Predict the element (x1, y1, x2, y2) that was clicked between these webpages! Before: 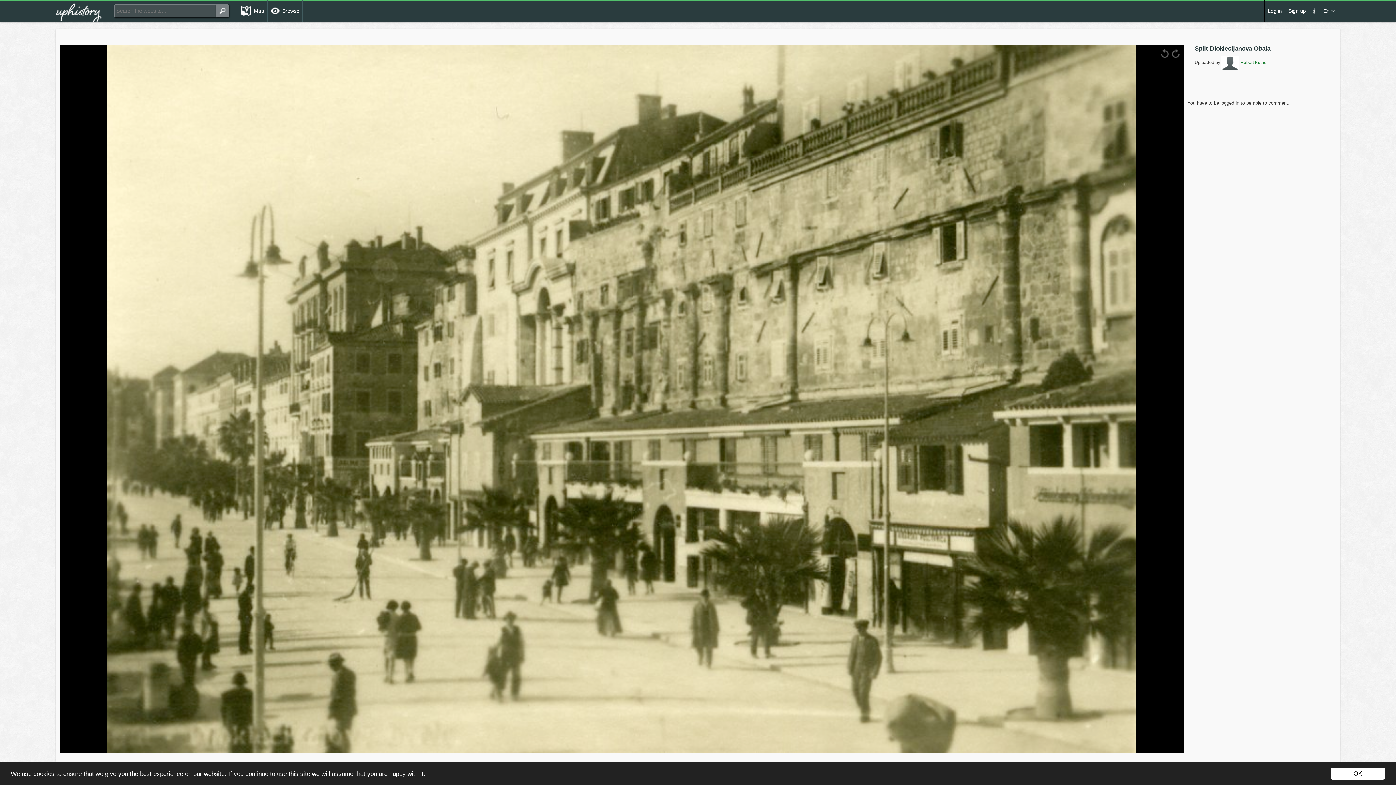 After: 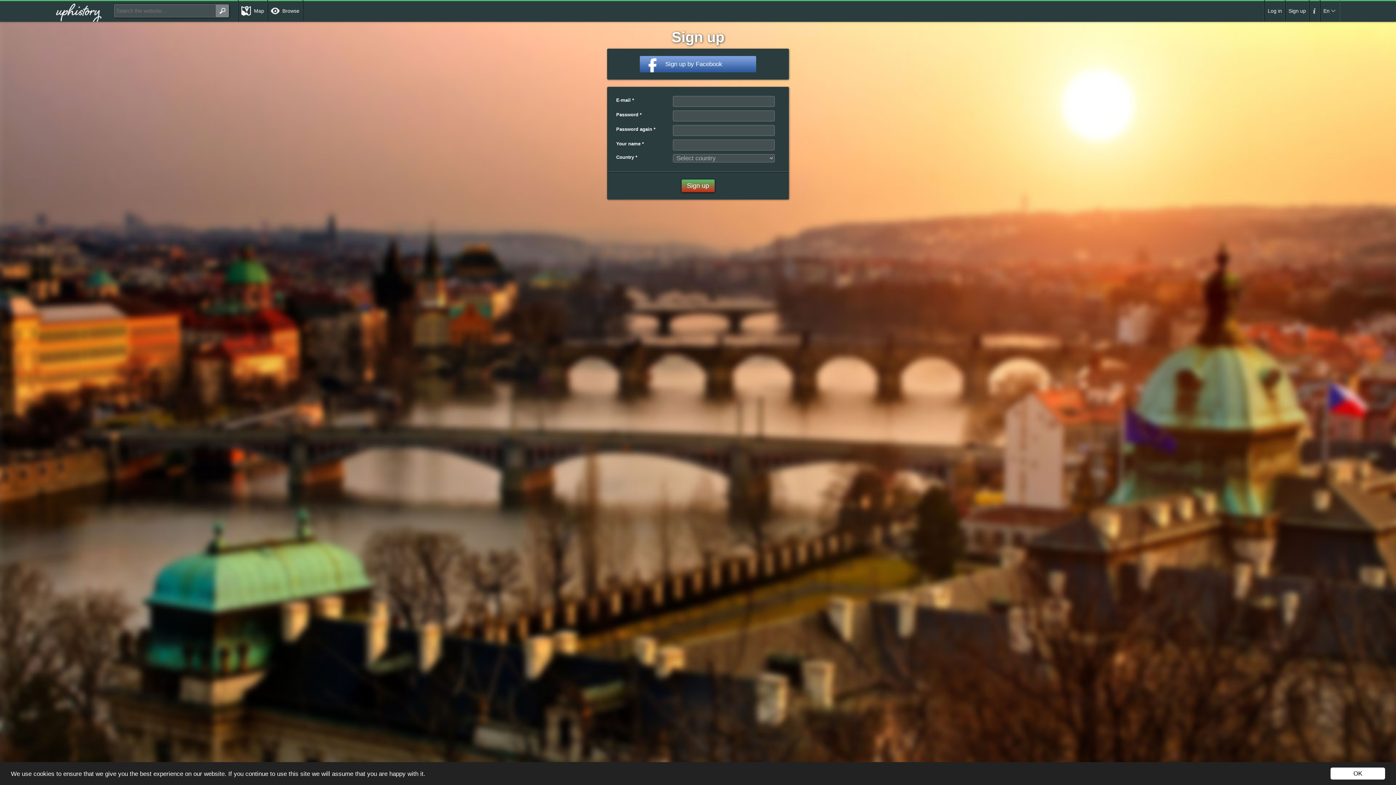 Action: bbox: (1285, 0, 1309, 21) label: Sign up